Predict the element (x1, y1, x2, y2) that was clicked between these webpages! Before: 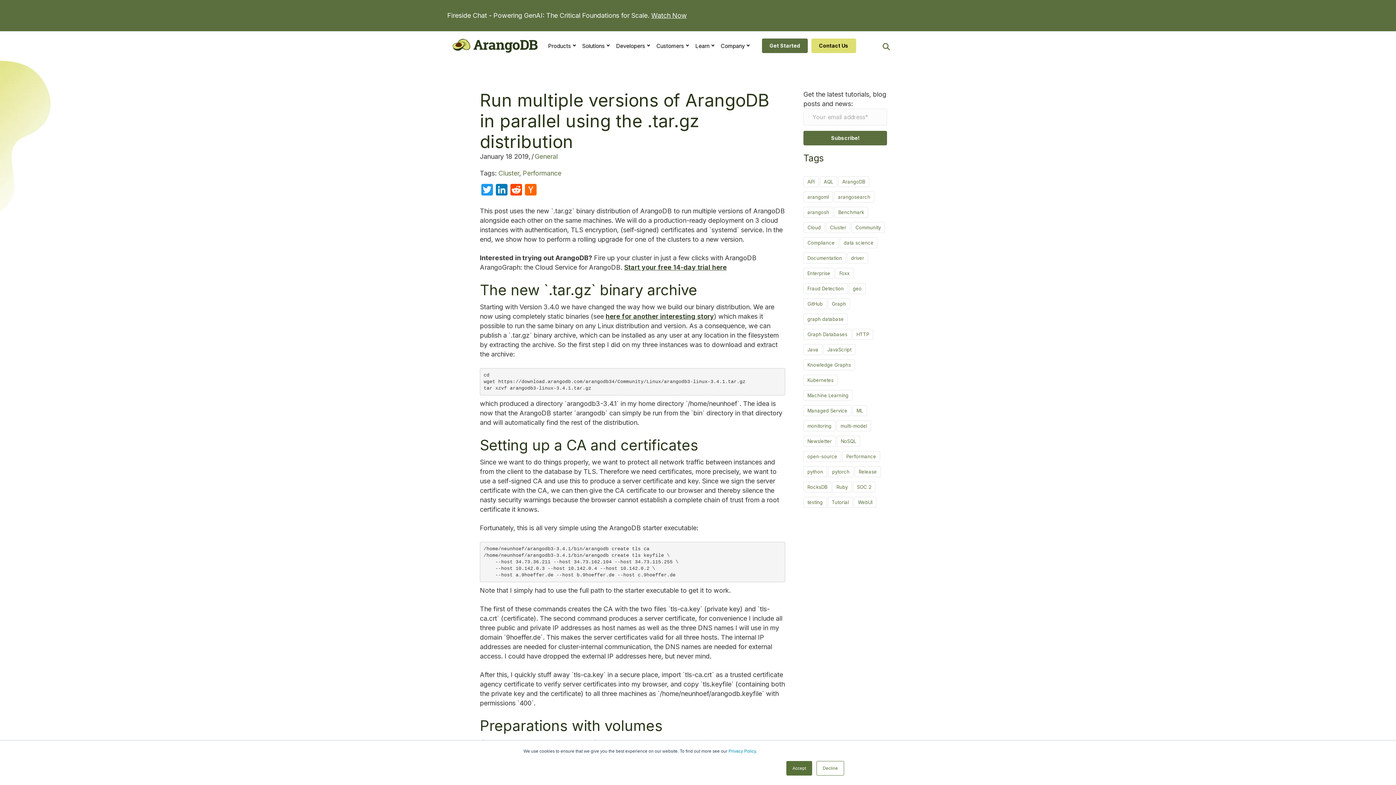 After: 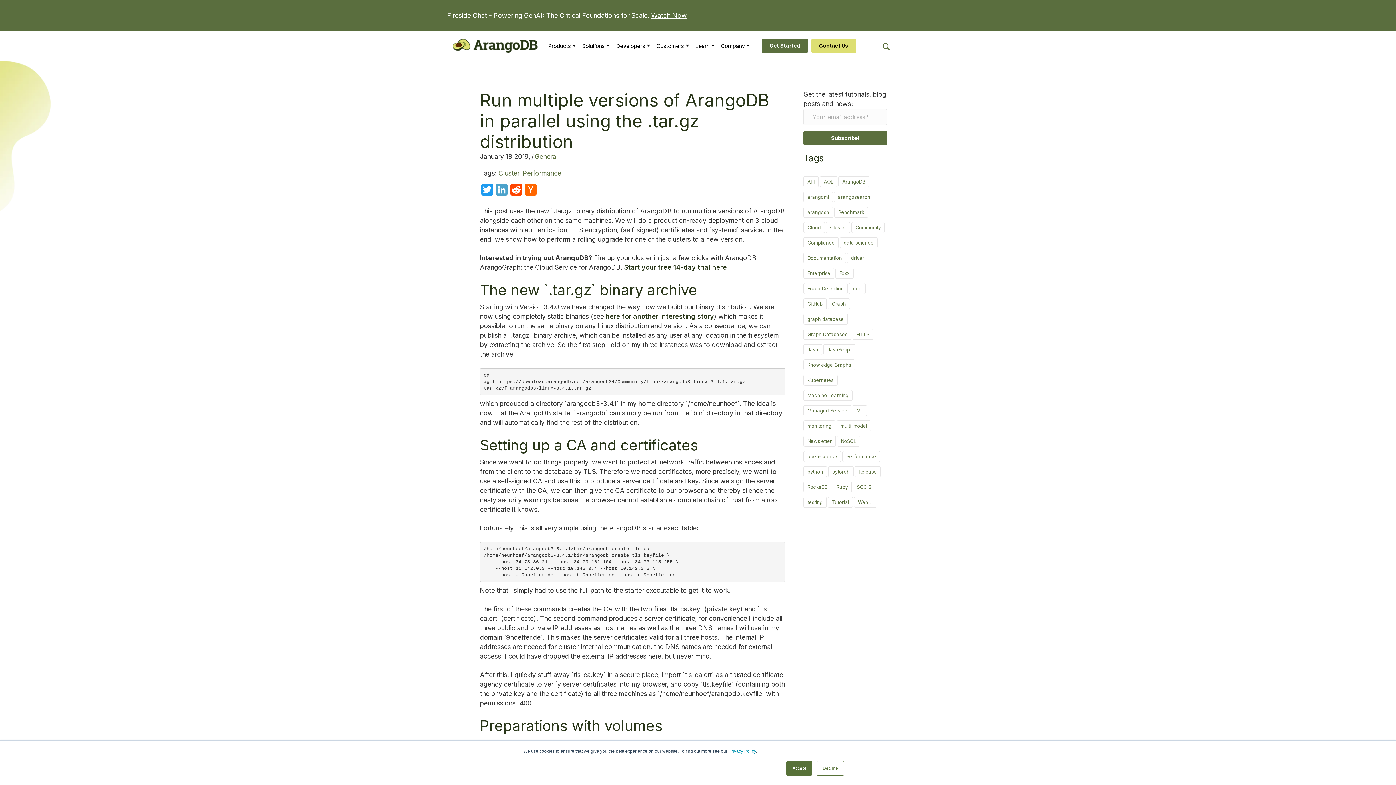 Action: bbox: (494, 184, 509, 197) label: LinkedIn